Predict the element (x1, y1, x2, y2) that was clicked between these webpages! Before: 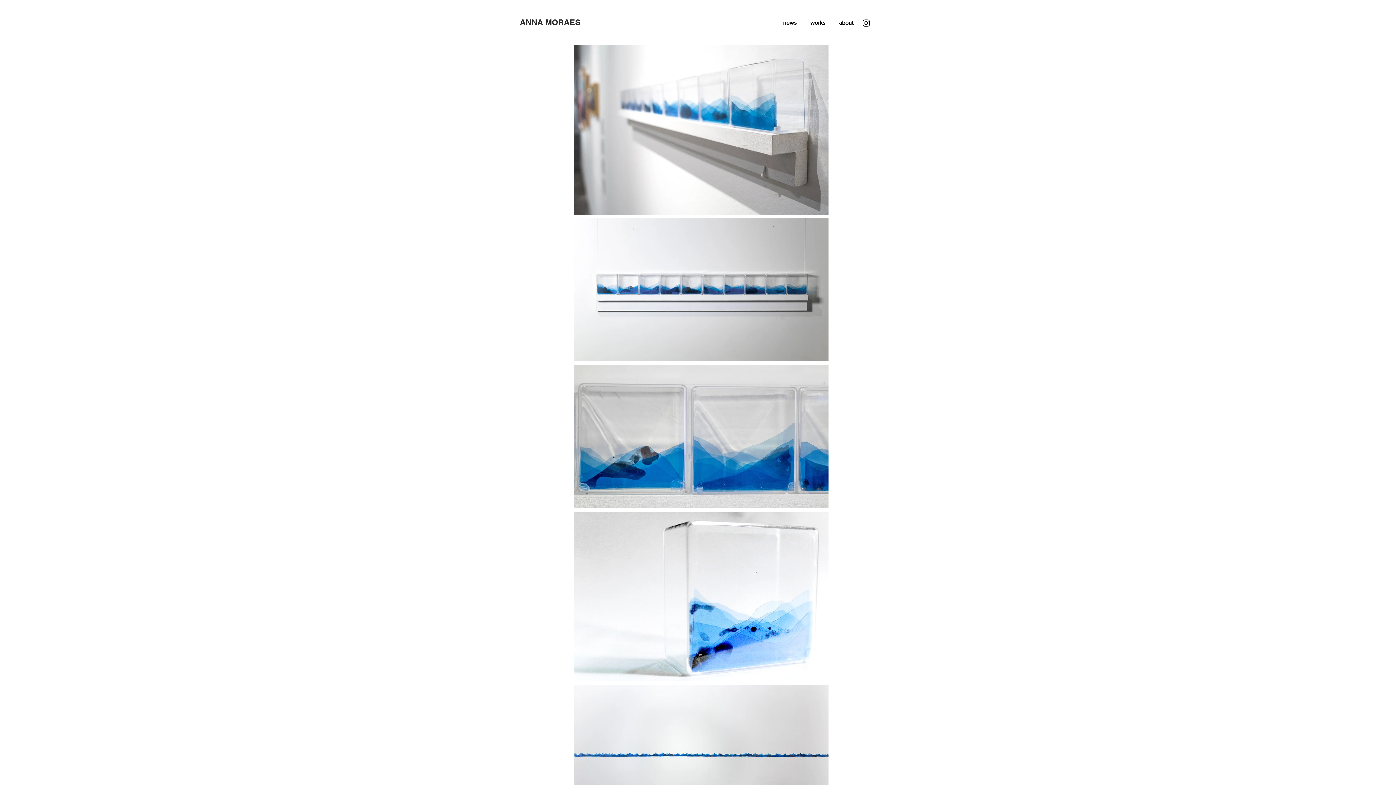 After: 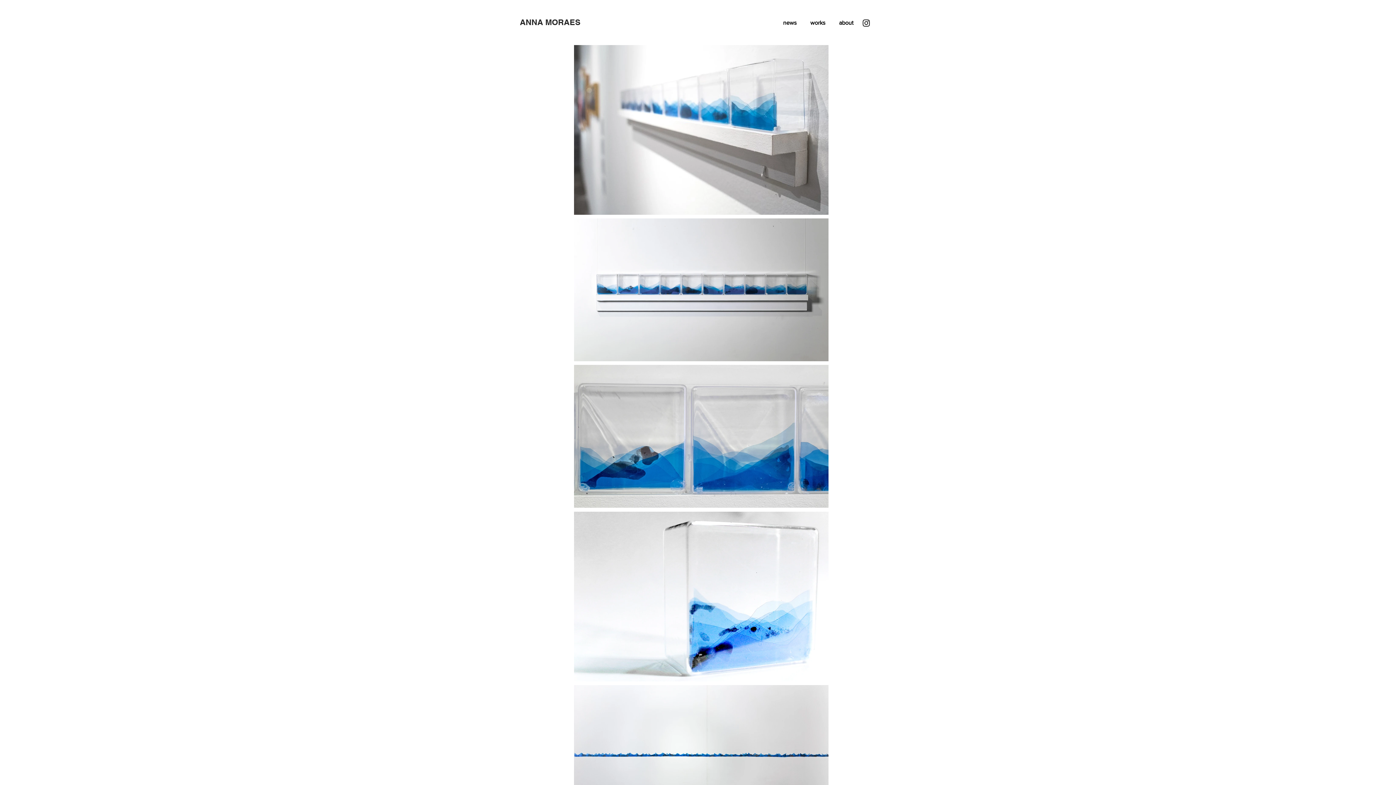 Action: label: Instagram bbox: (861, 18, 871, 27)